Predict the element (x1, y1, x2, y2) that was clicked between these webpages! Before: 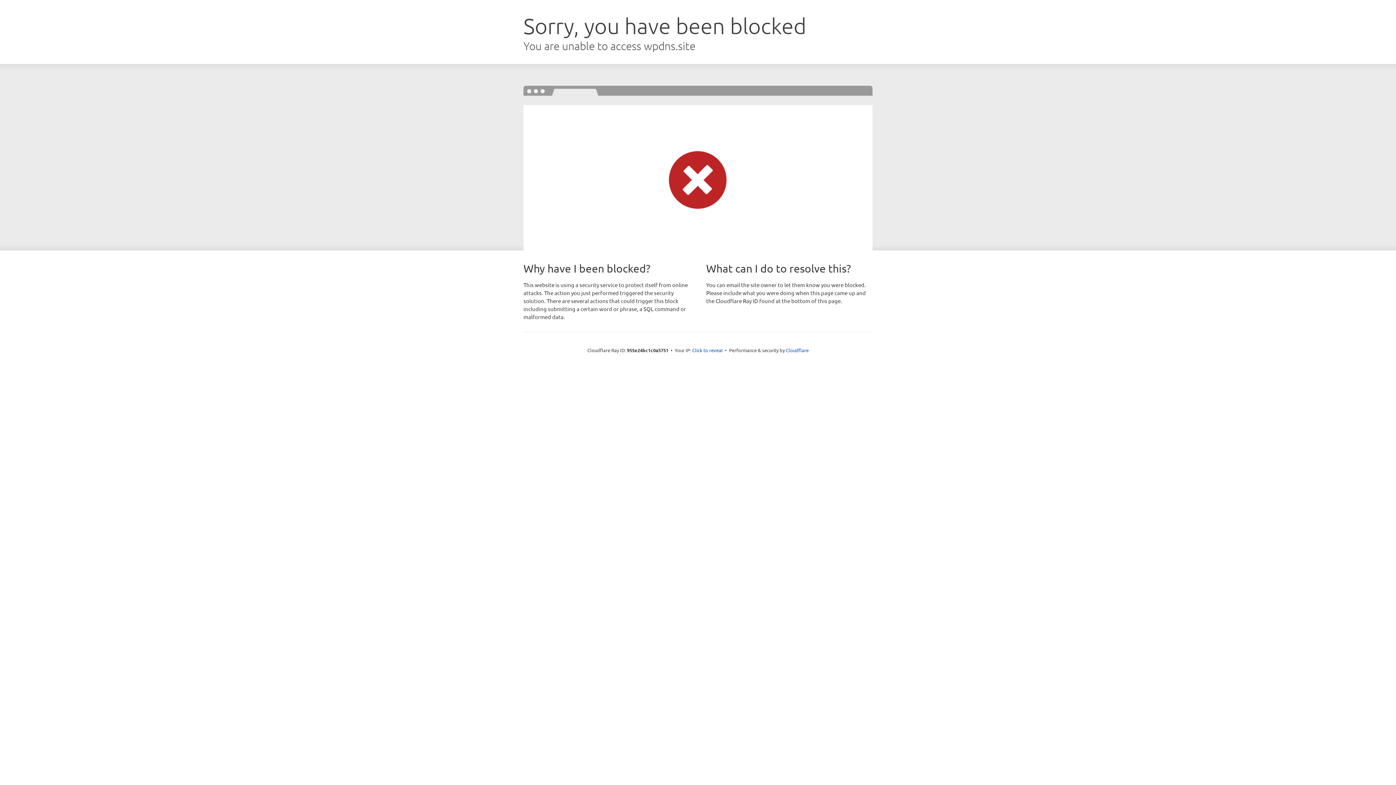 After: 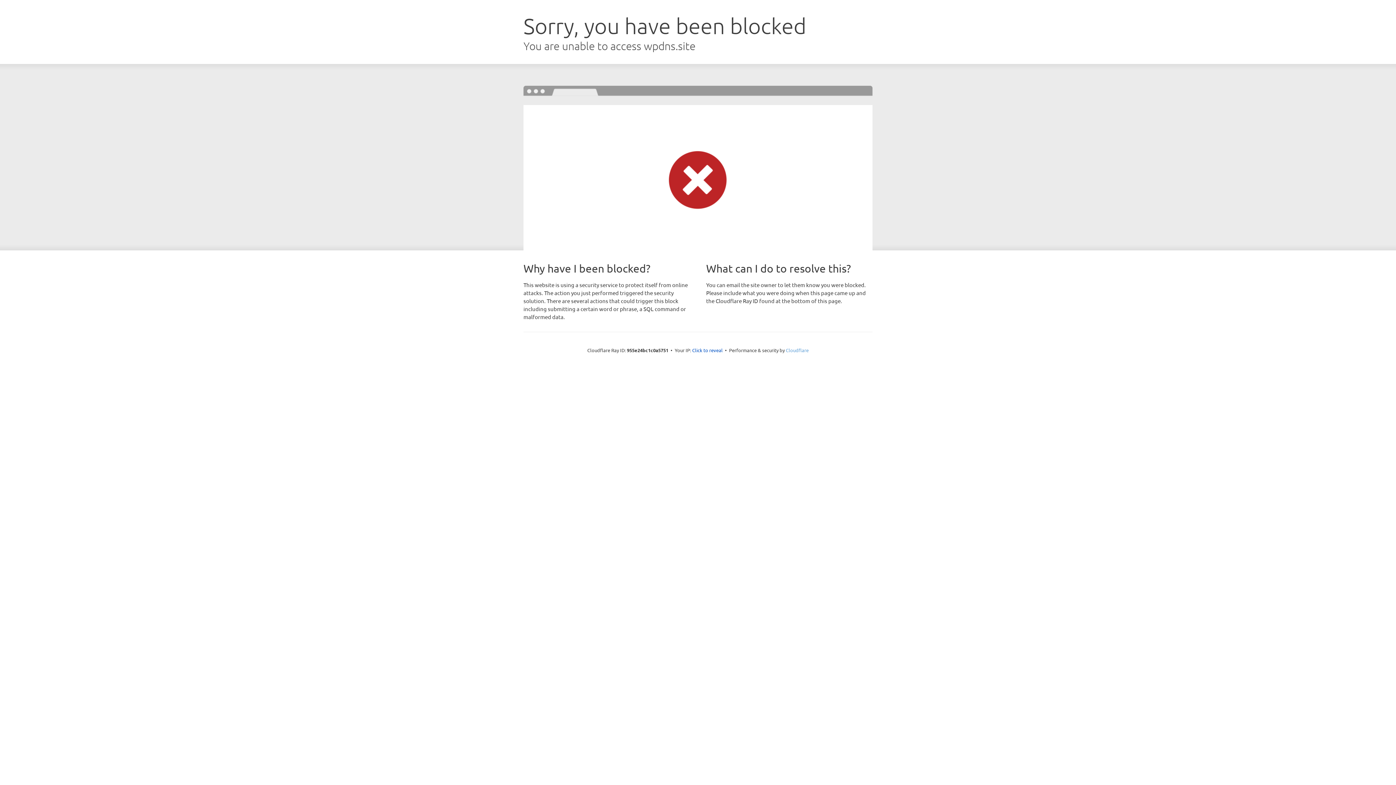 Action: label: Cloudflare bbox: (786, 347, 808, 353)